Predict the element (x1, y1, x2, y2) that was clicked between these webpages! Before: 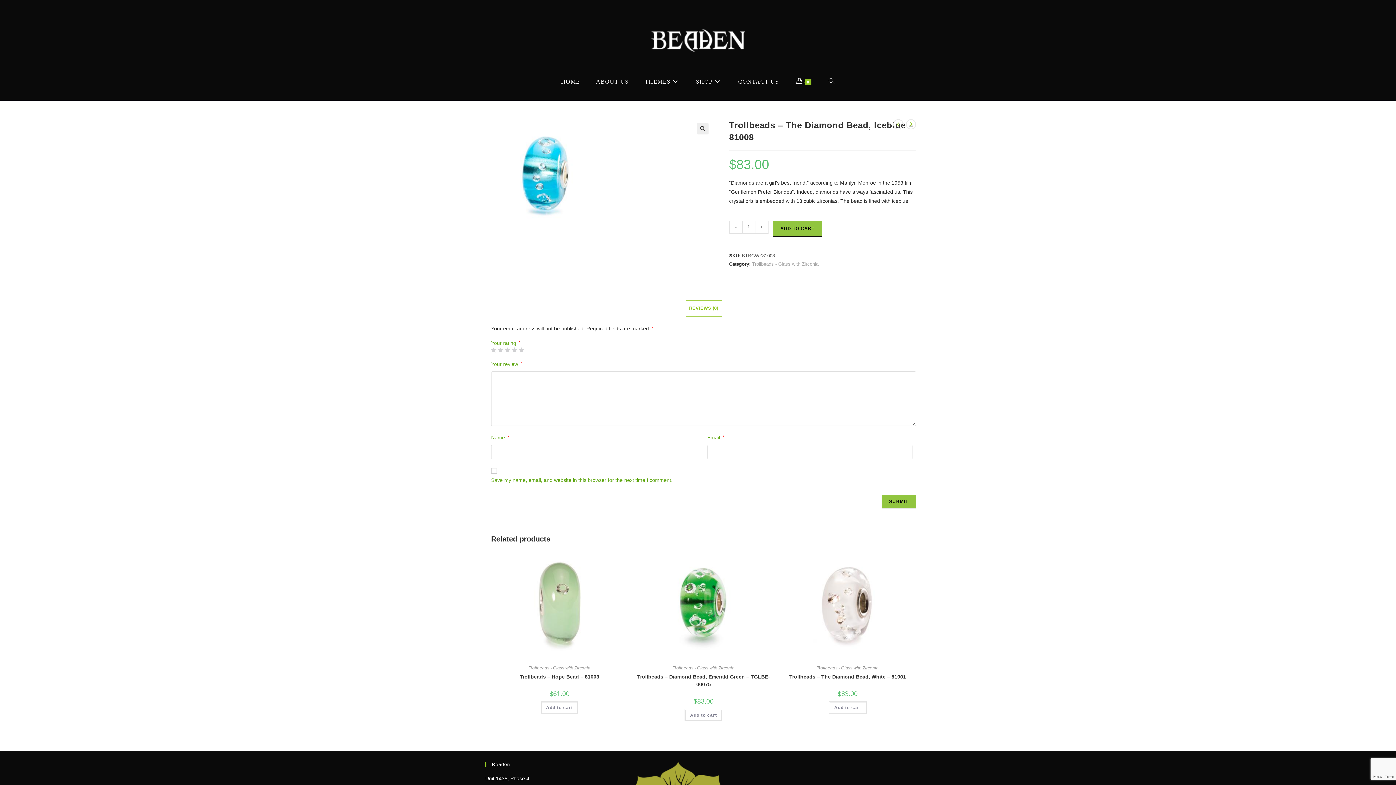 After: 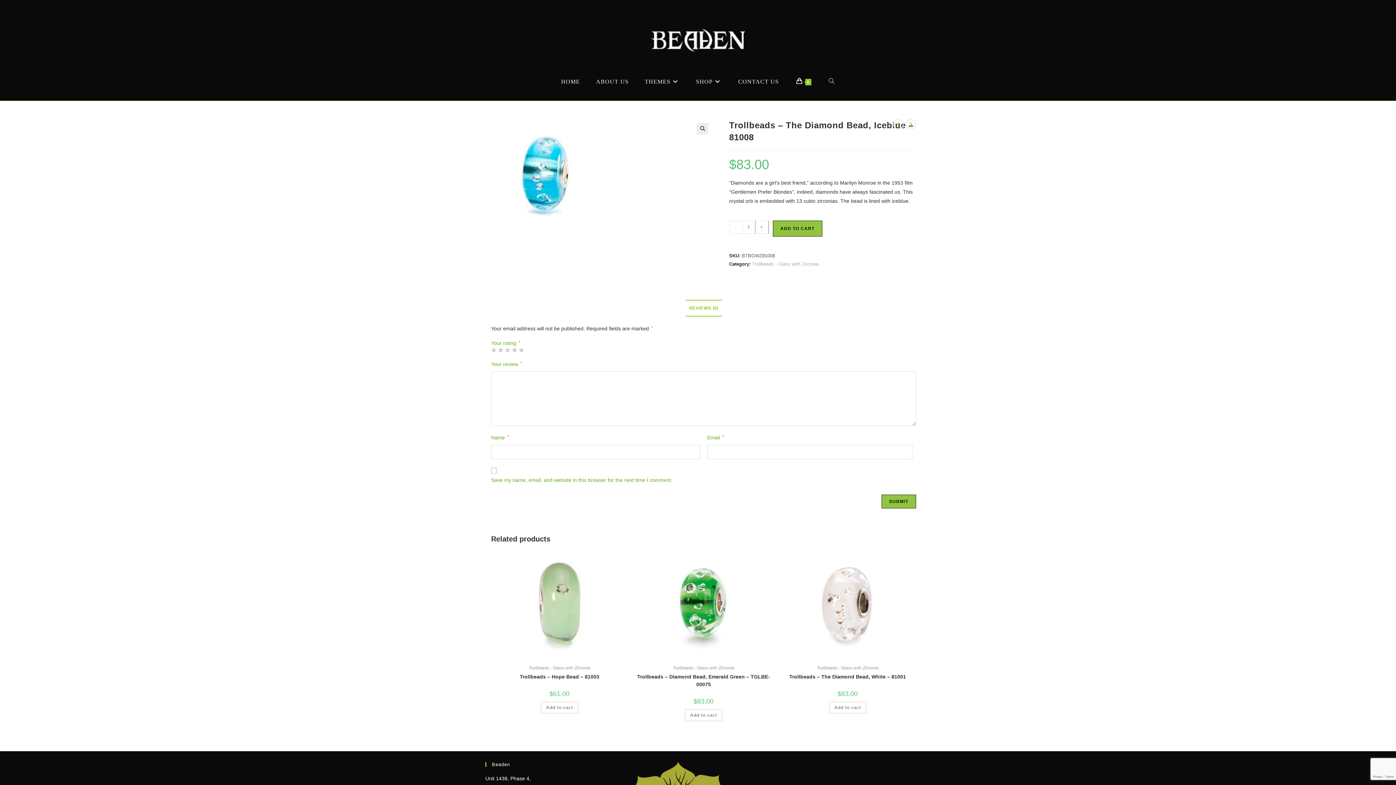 Action: bbox: (755, 220, 768, 233) label: +